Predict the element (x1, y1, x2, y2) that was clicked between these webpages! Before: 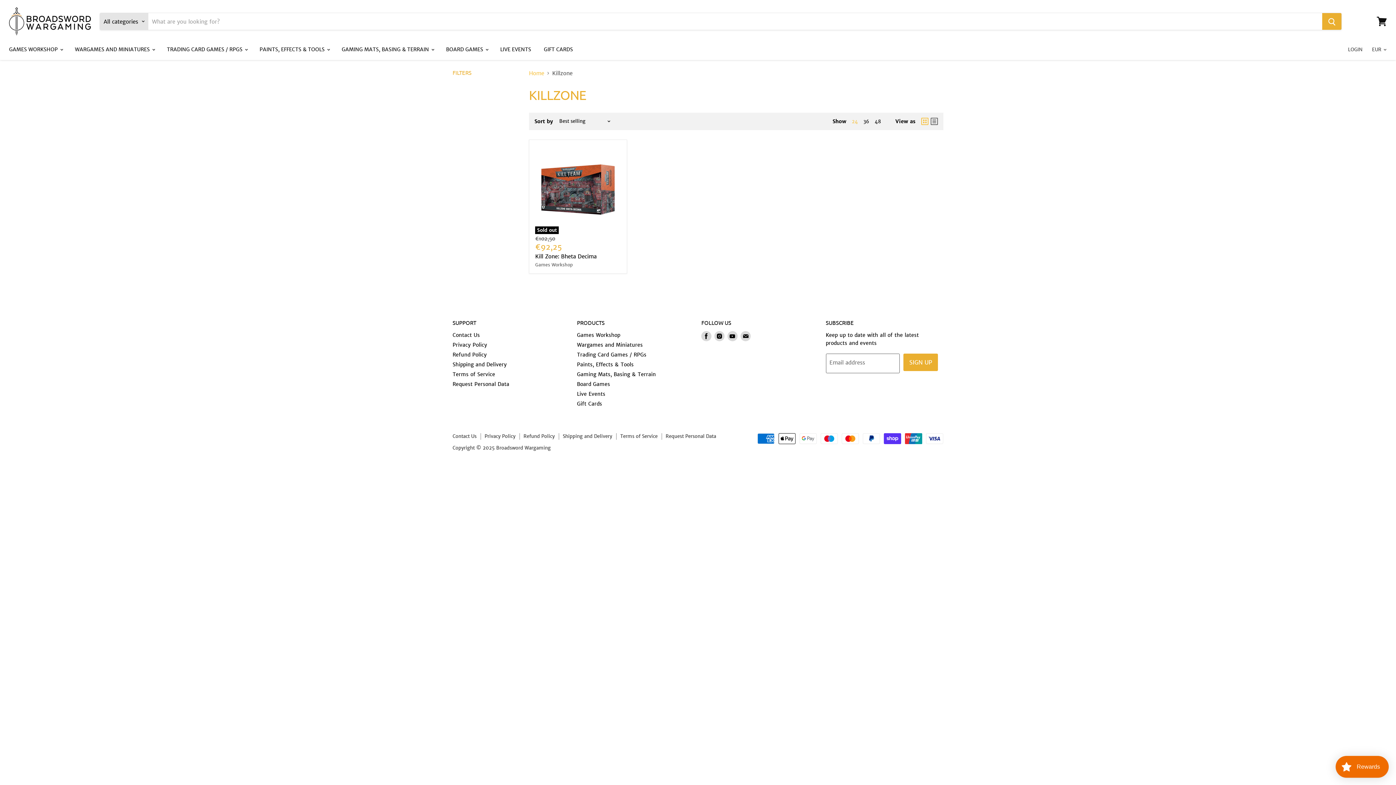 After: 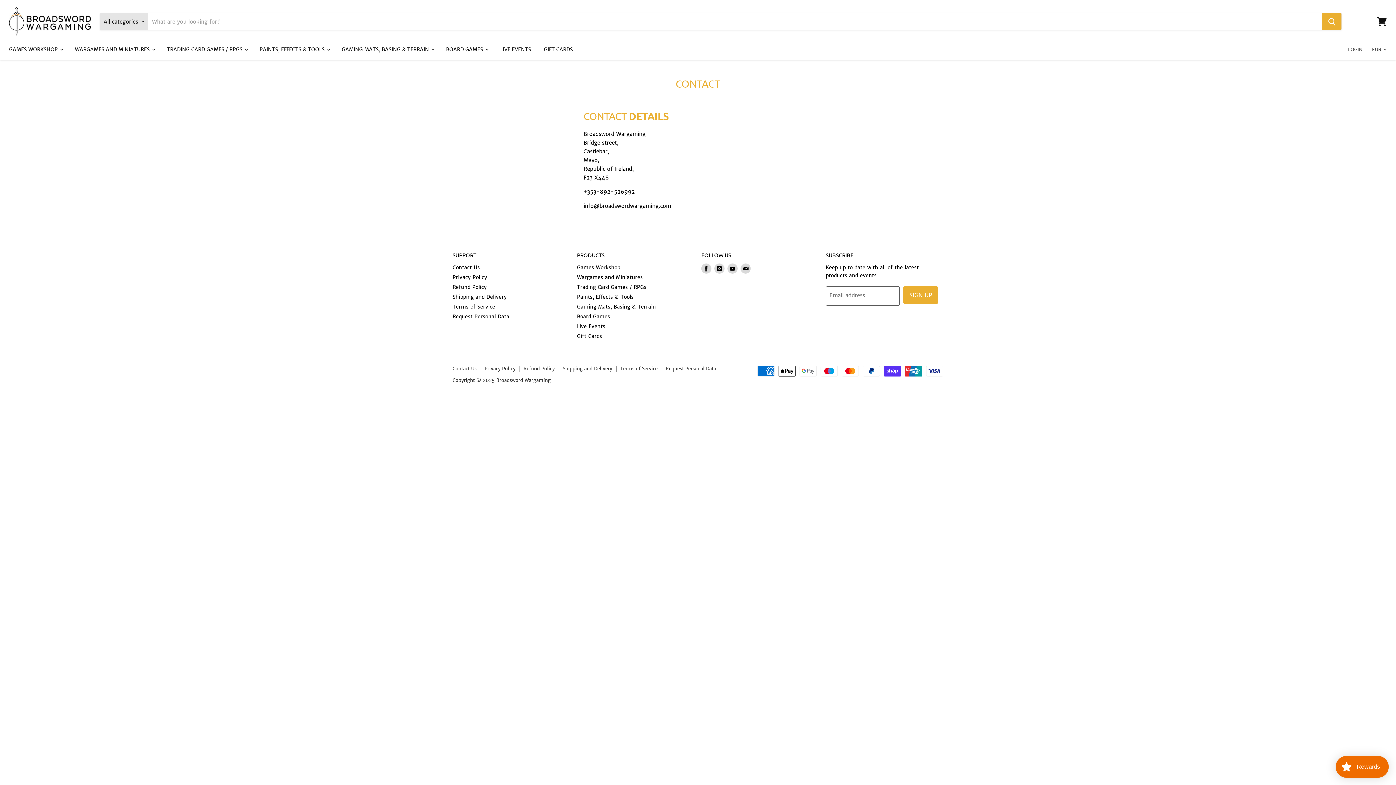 Action: bbox: (452, 433, 476, 439) label: Contact Us